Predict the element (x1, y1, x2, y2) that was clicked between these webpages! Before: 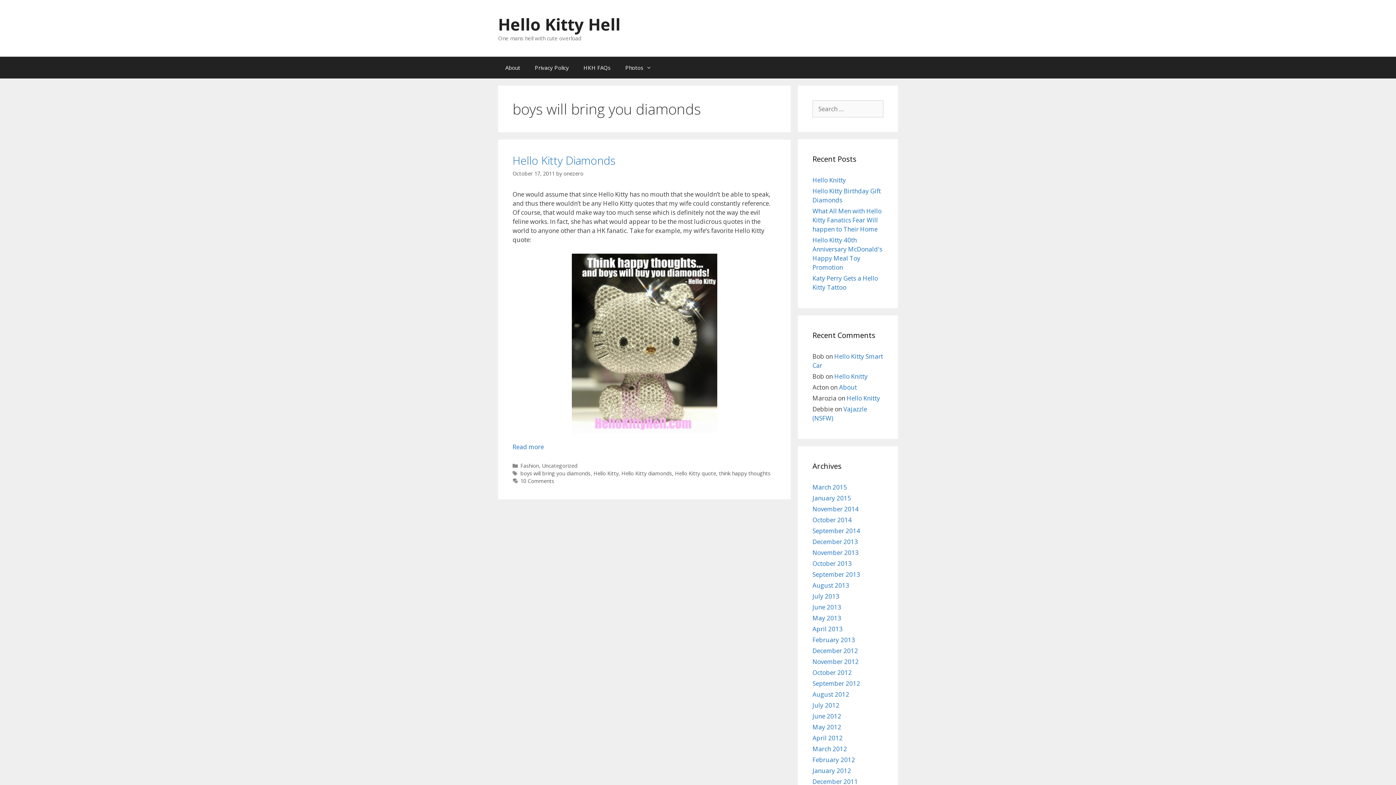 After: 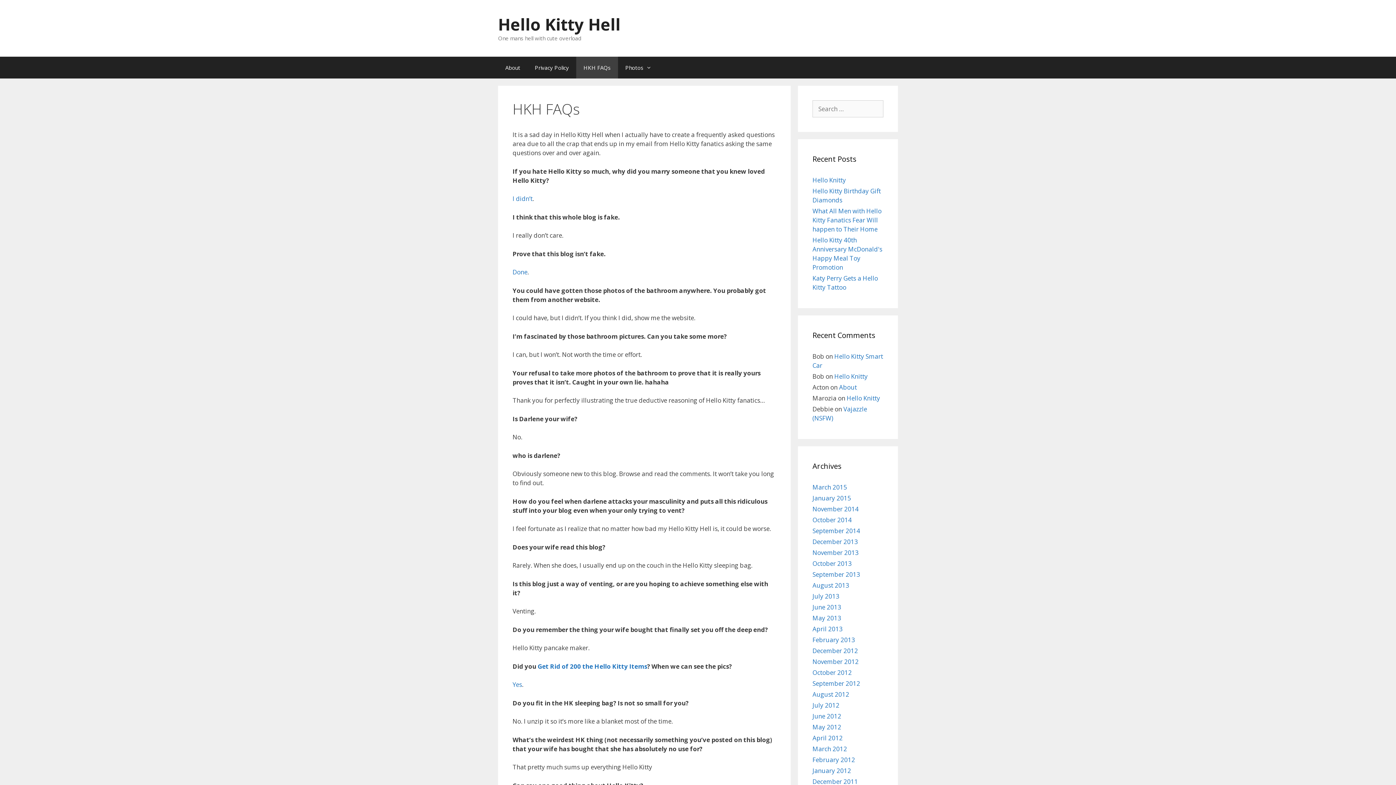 Action: label: HKH FAQs bbox: (576, 56, 618, 78)